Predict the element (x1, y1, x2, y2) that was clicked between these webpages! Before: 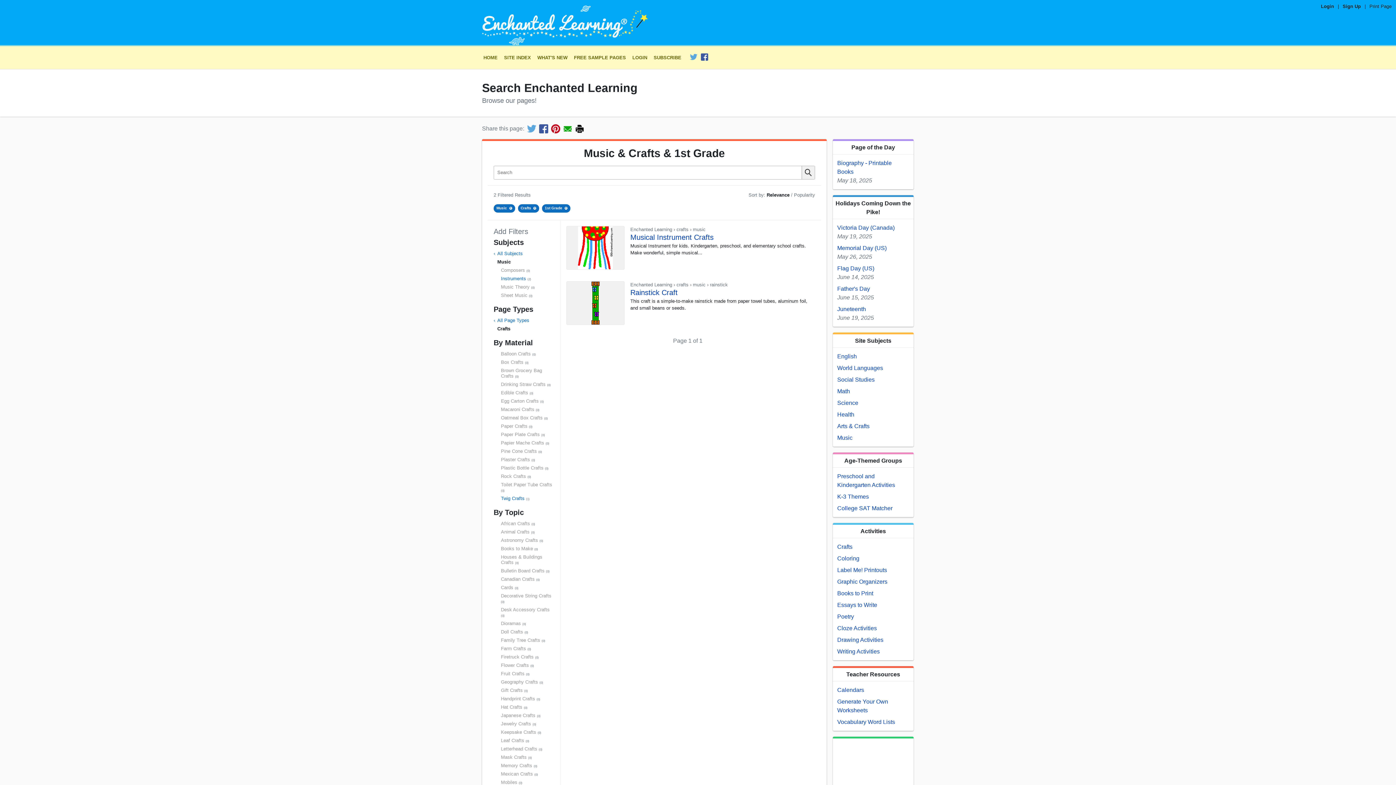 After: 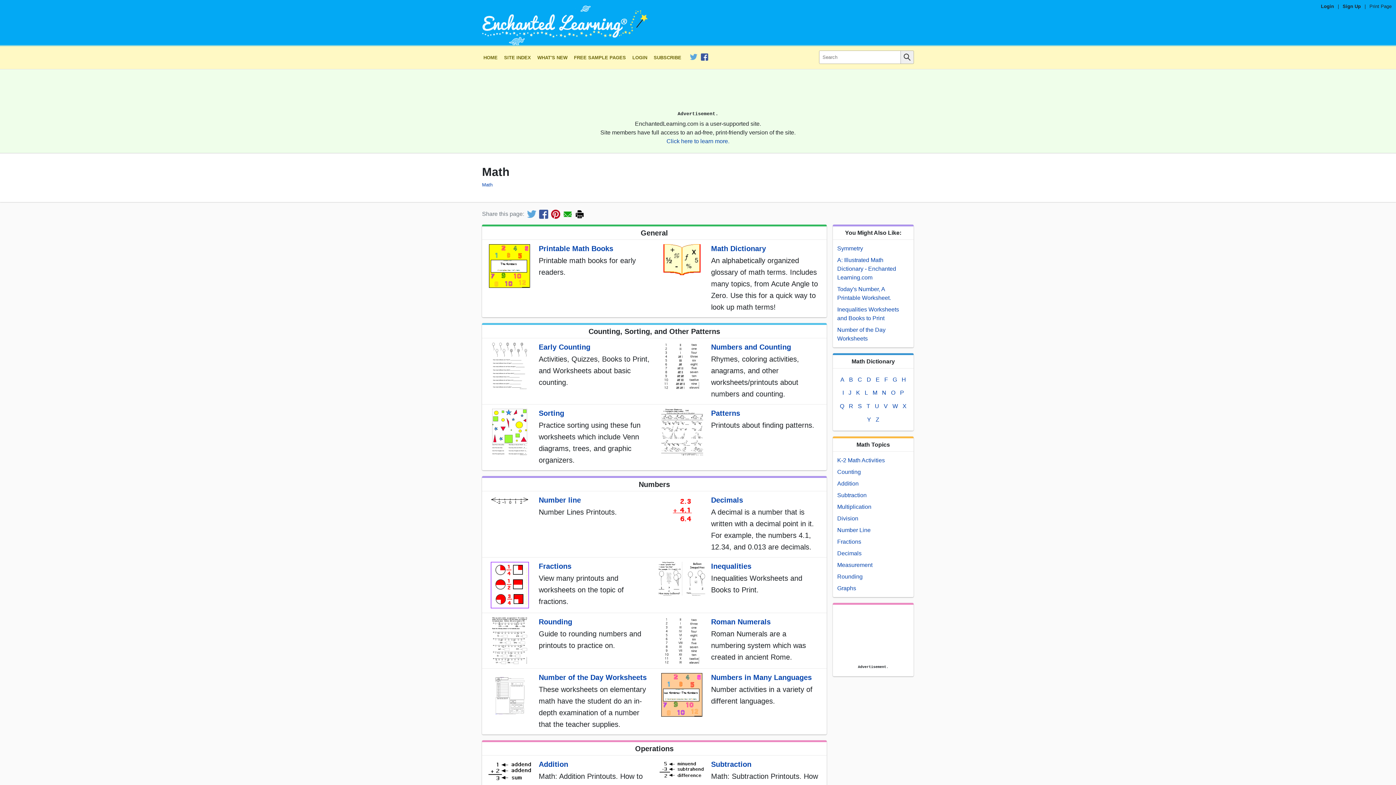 Action: label: Math bbox: (837, 388, 850, 394)